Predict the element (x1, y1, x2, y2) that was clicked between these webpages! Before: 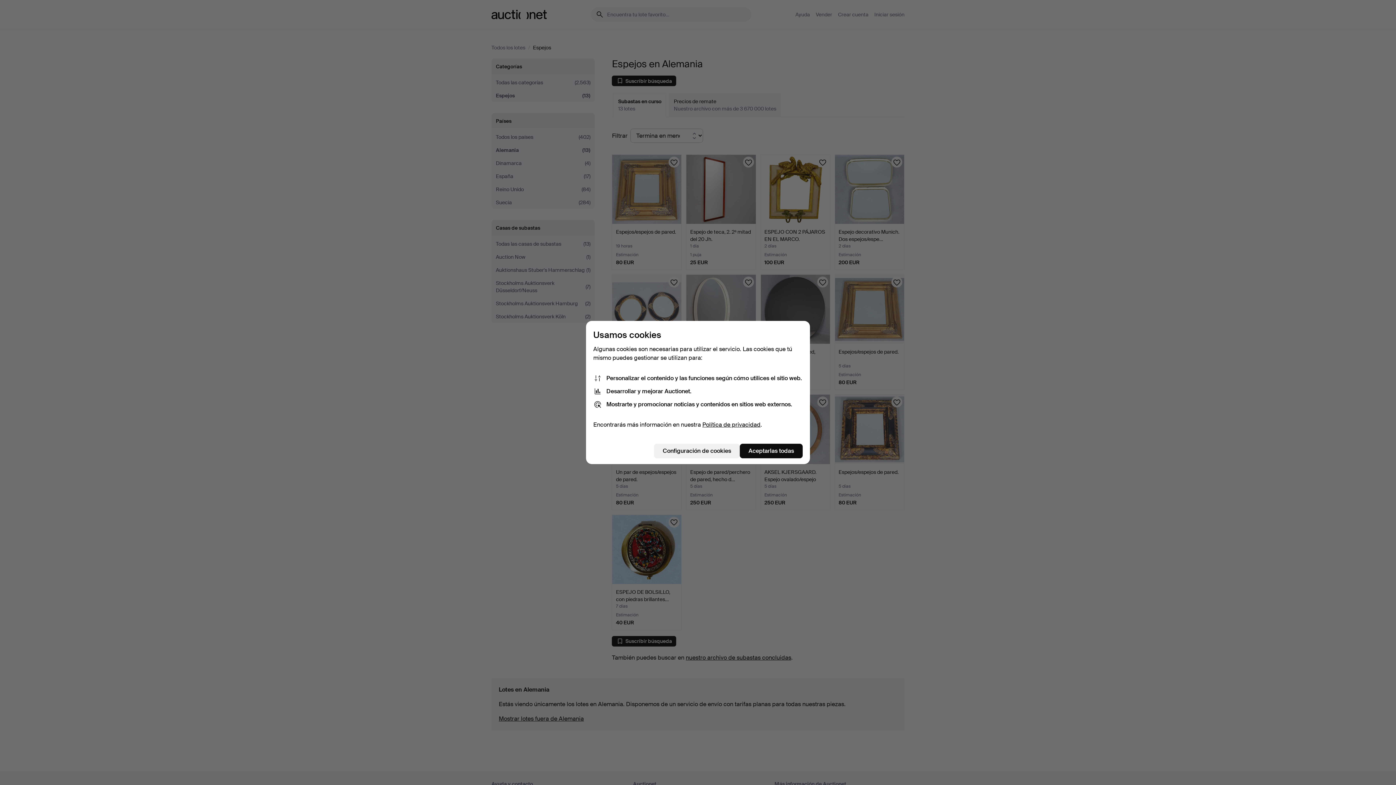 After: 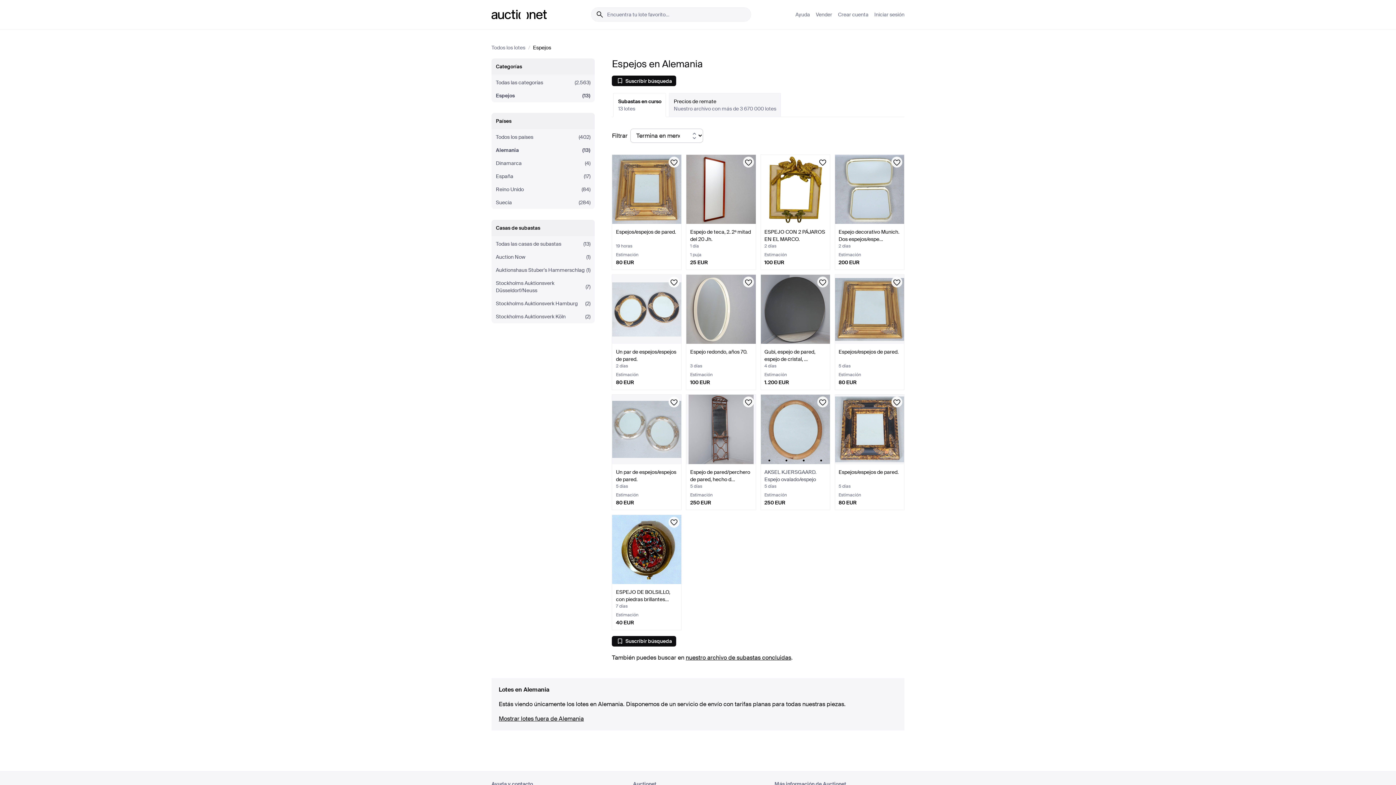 Action: label: Aceptarlas todas bbox: (740, 444, 802, 458)